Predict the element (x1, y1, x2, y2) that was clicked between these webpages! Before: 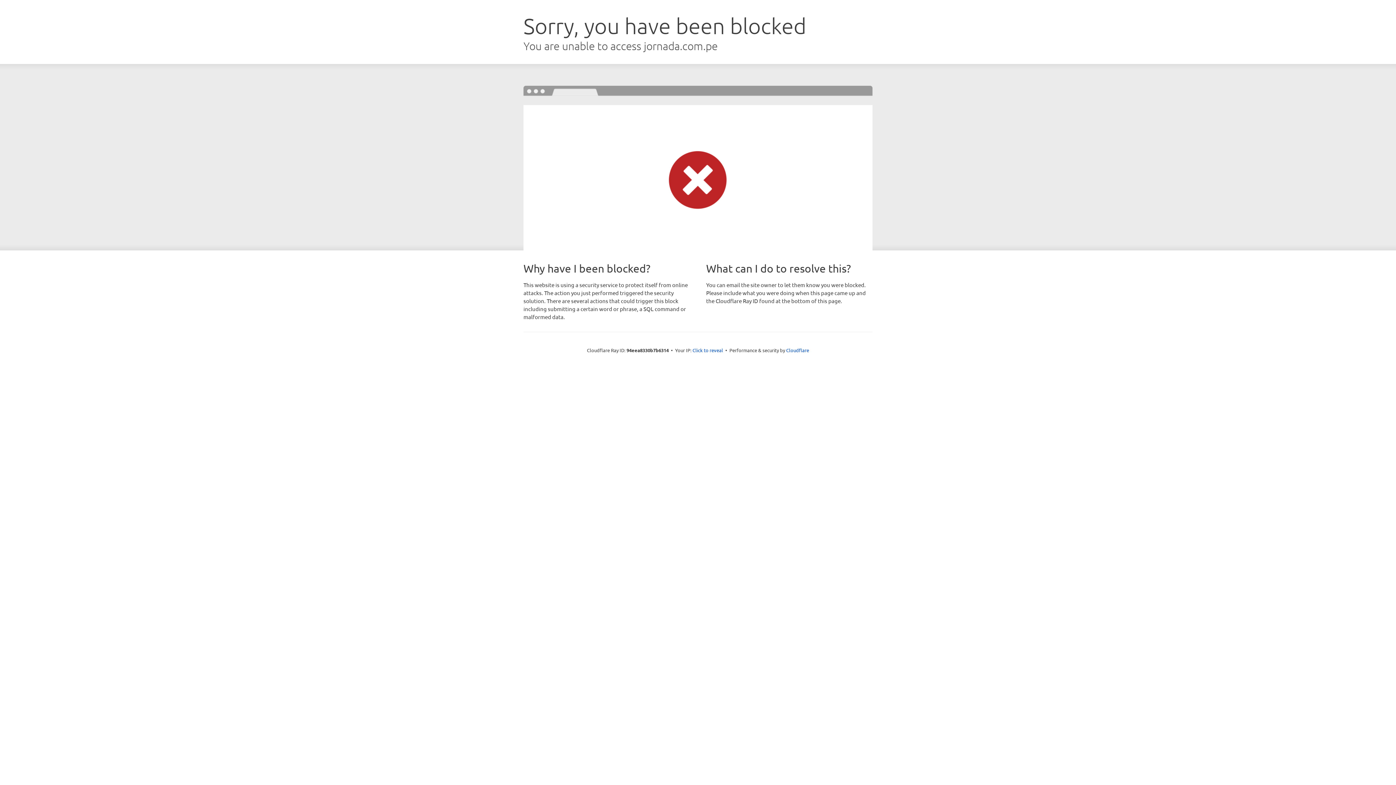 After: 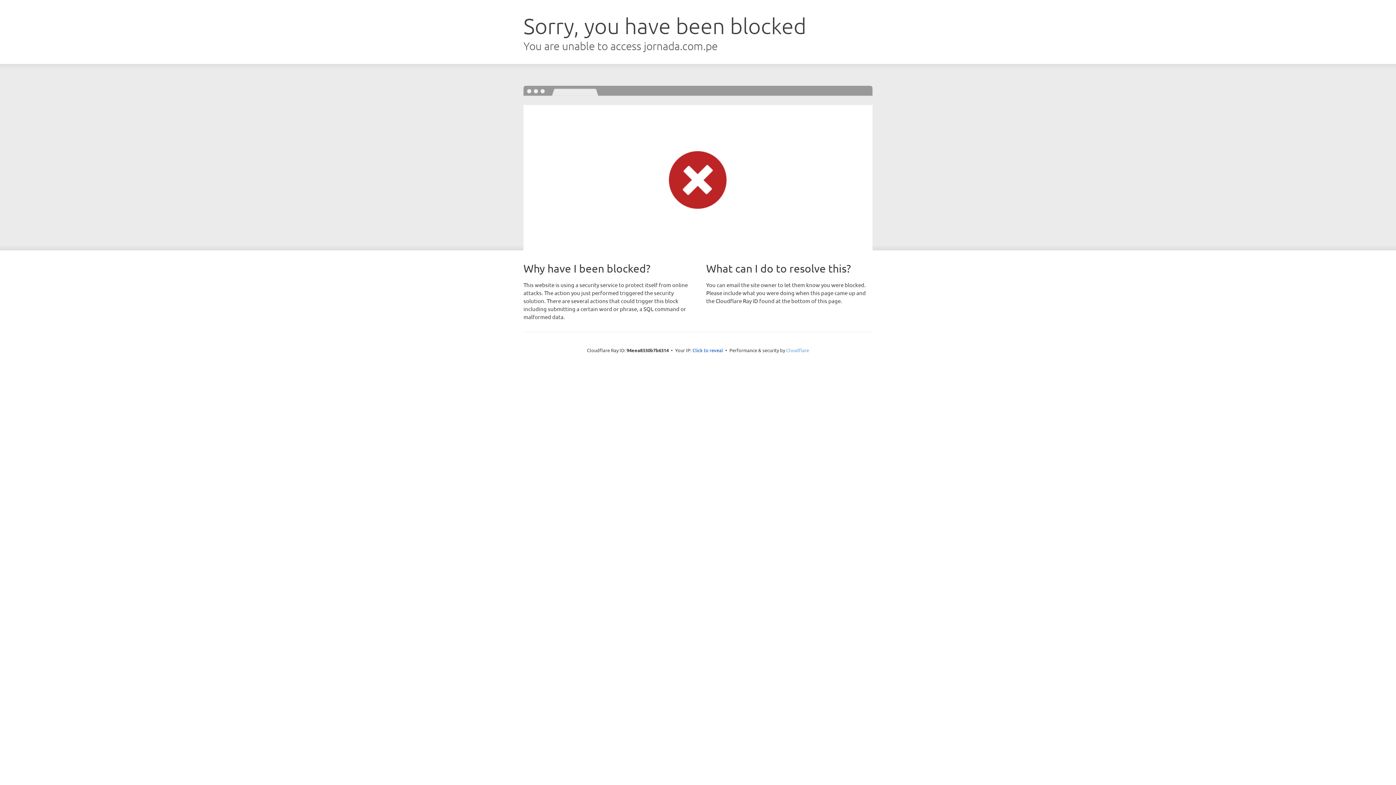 Action: label: Cloudflare bbox: (786, 347, 809, 353)